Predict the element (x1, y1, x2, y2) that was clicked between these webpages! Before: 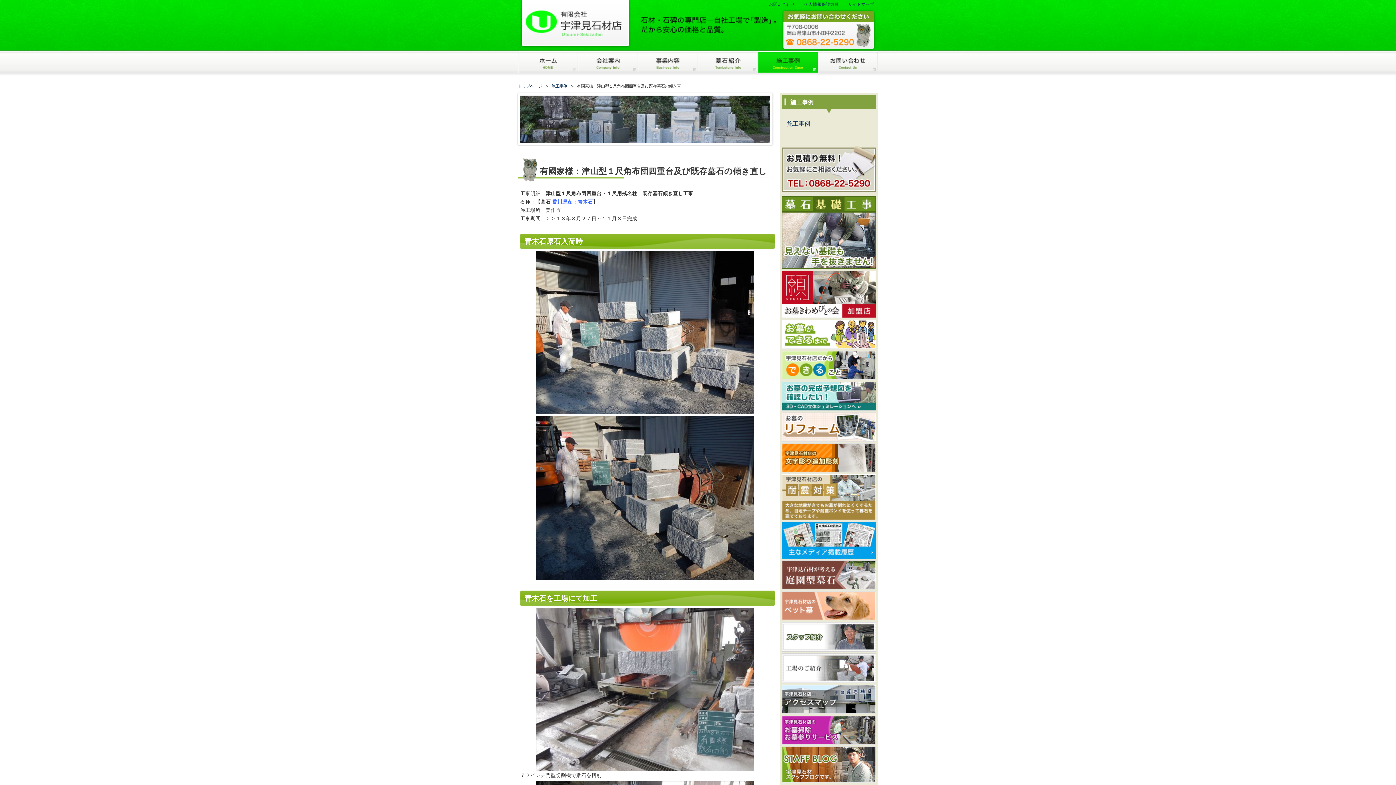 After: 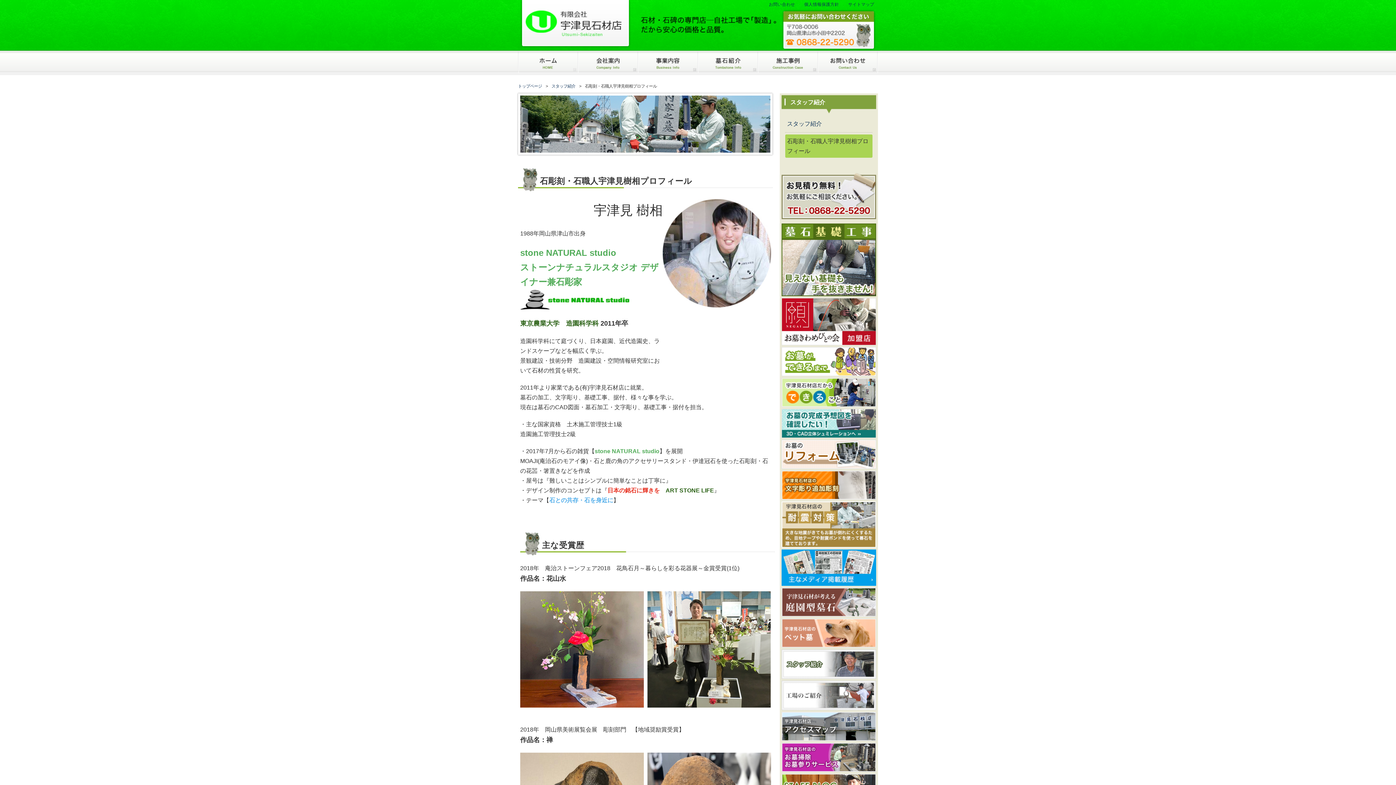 Action: bbox: (781, 522, 876, 558)